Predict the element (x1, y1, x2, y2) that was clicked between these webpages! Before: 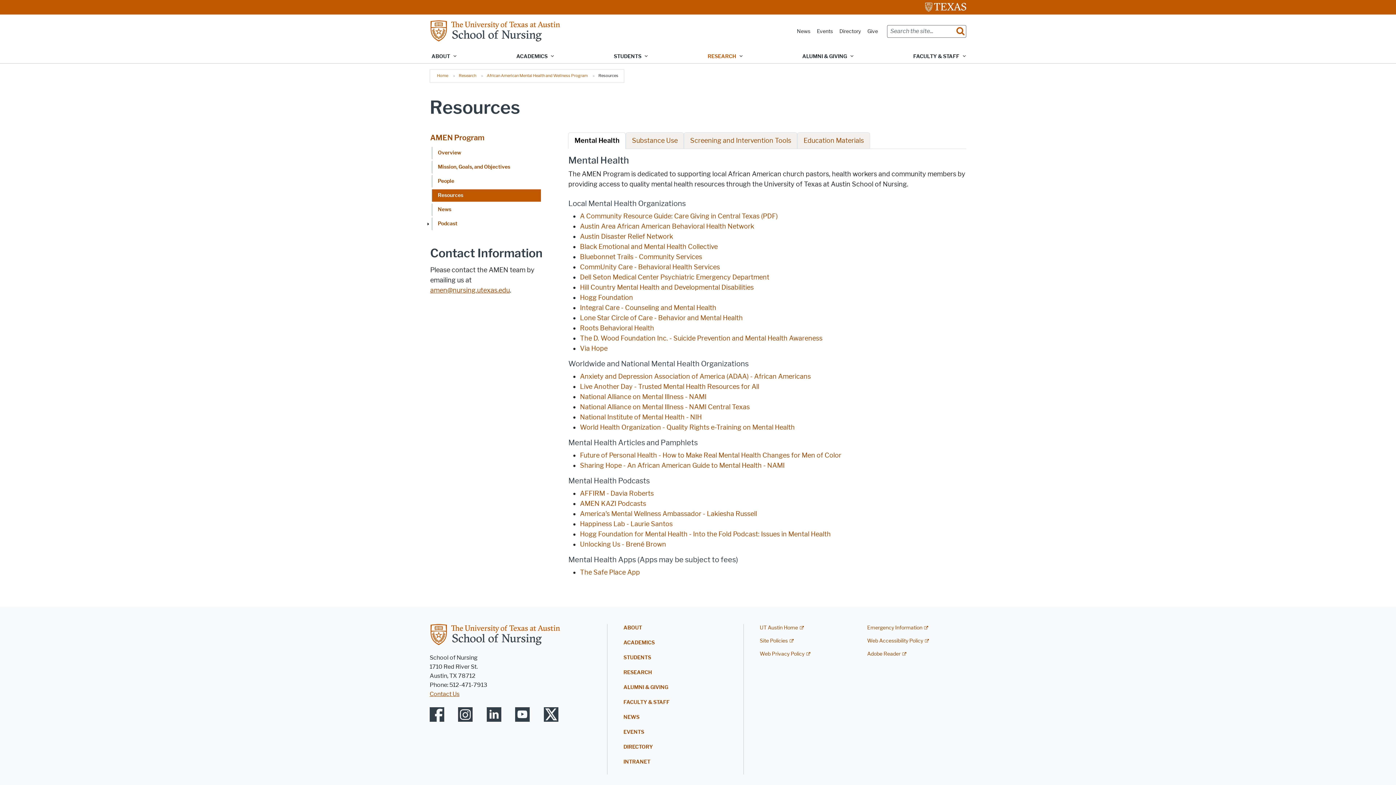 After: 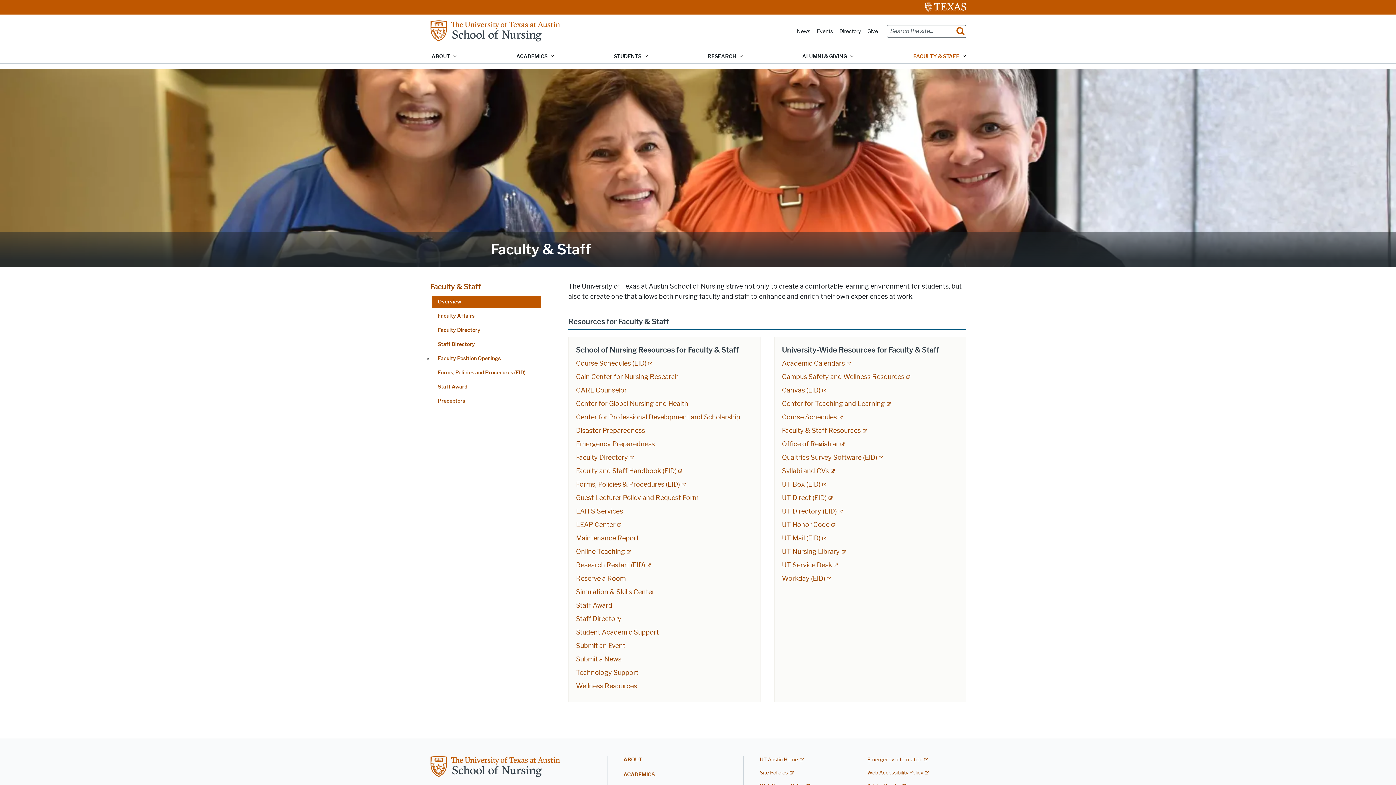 Action: label: FACULTY & STAFF bbox: (907, 49, 970, 63)